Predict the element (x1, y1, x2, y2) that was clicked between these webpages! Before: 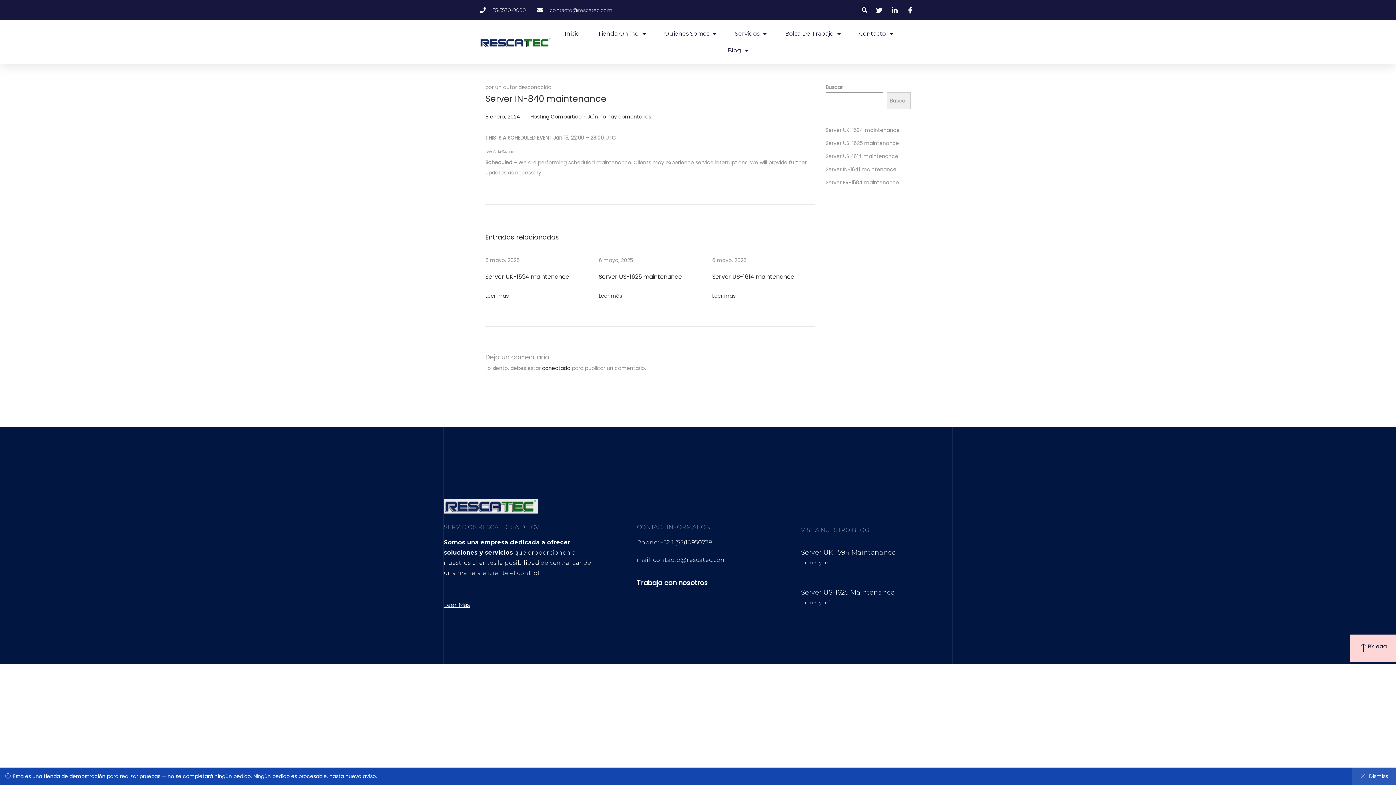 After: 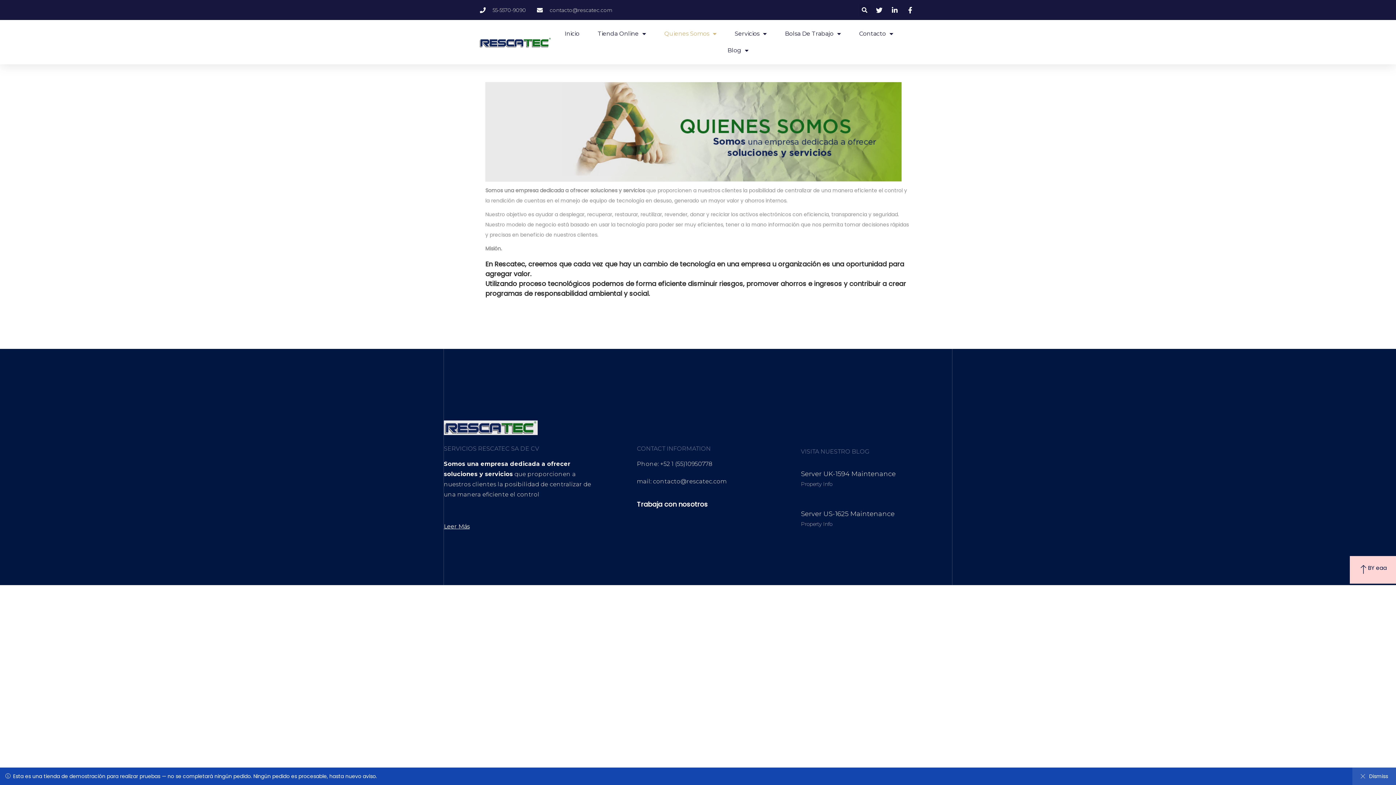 Action: bbox: (444, 602, 469, 608) label: Leer Más